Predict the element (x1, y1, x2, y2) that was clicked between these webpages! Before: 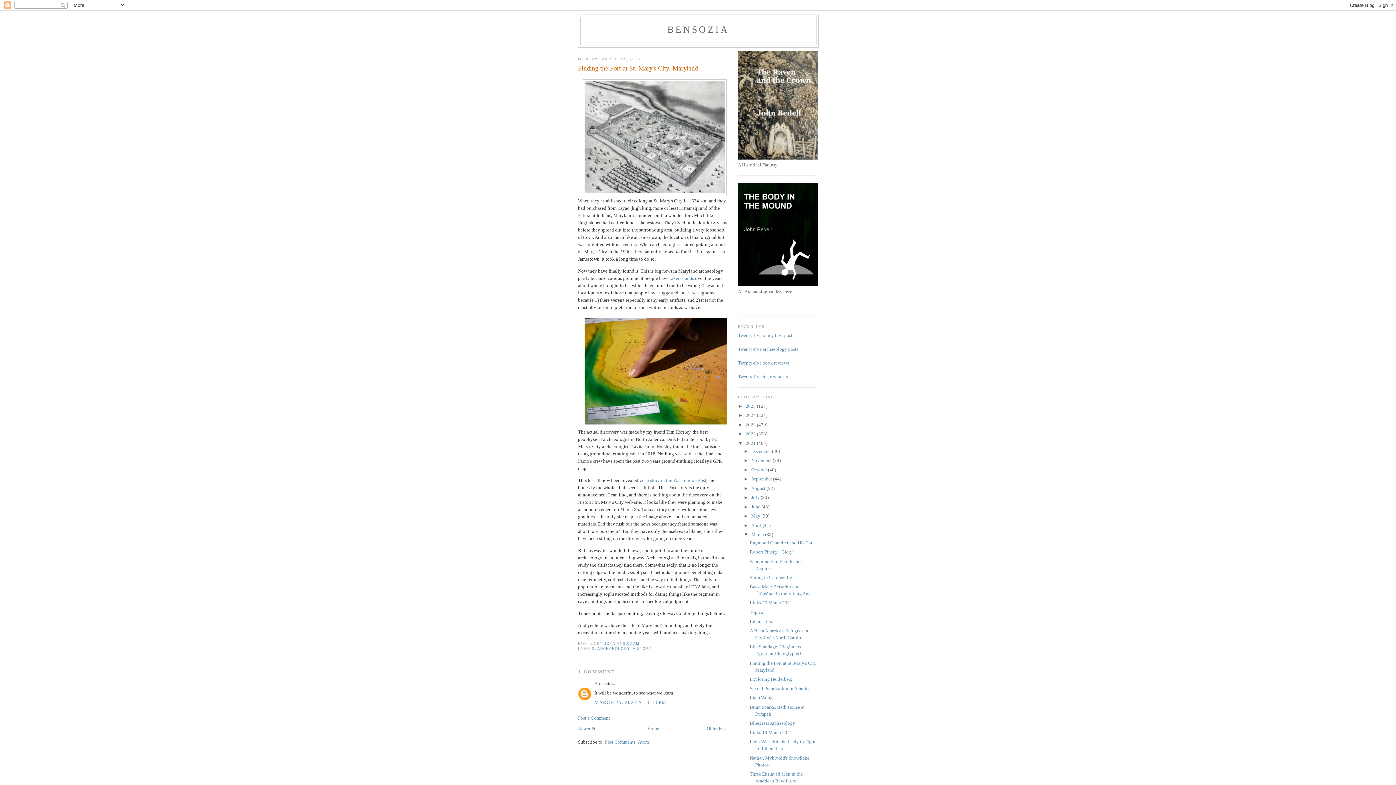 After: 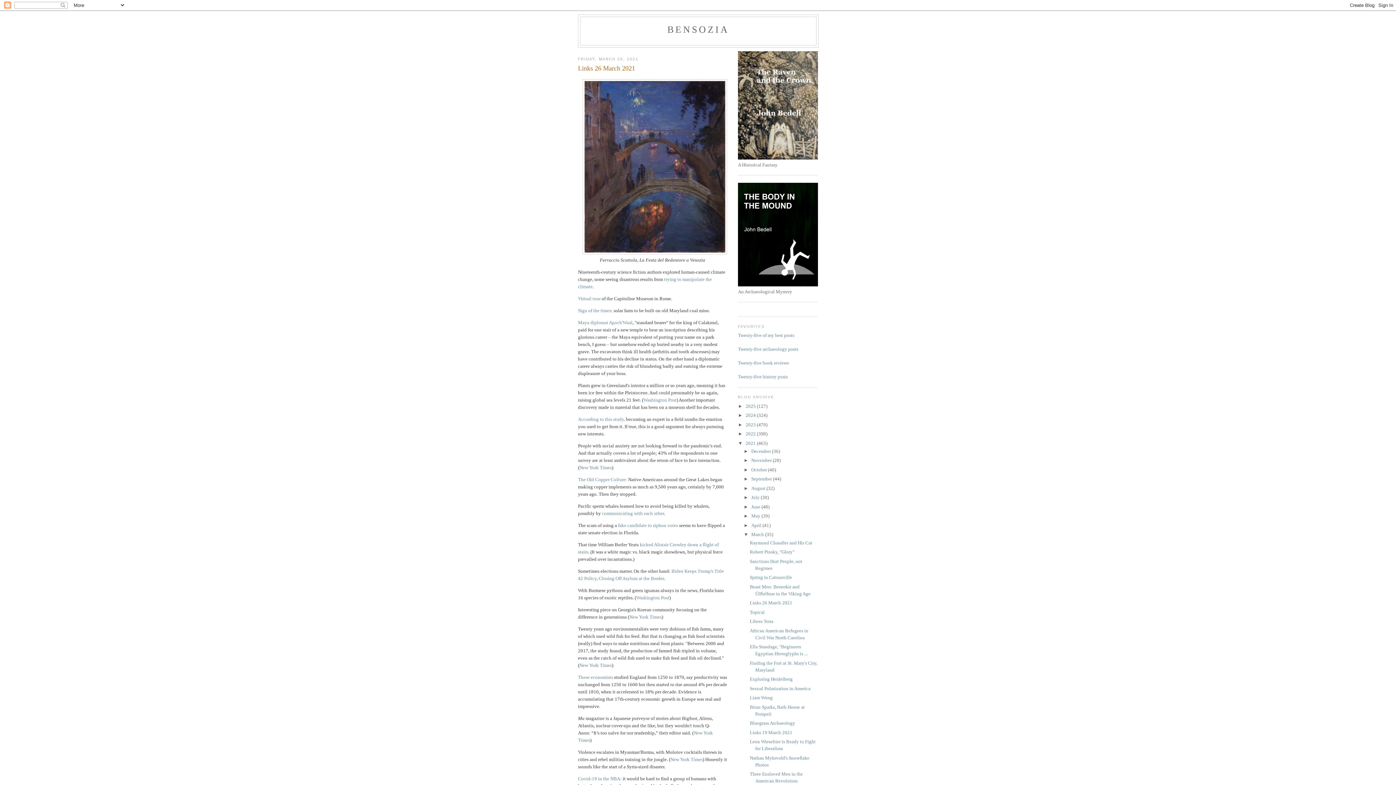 Action: bbox: (749, 600, 792, 605) label: Links 26 March 2021